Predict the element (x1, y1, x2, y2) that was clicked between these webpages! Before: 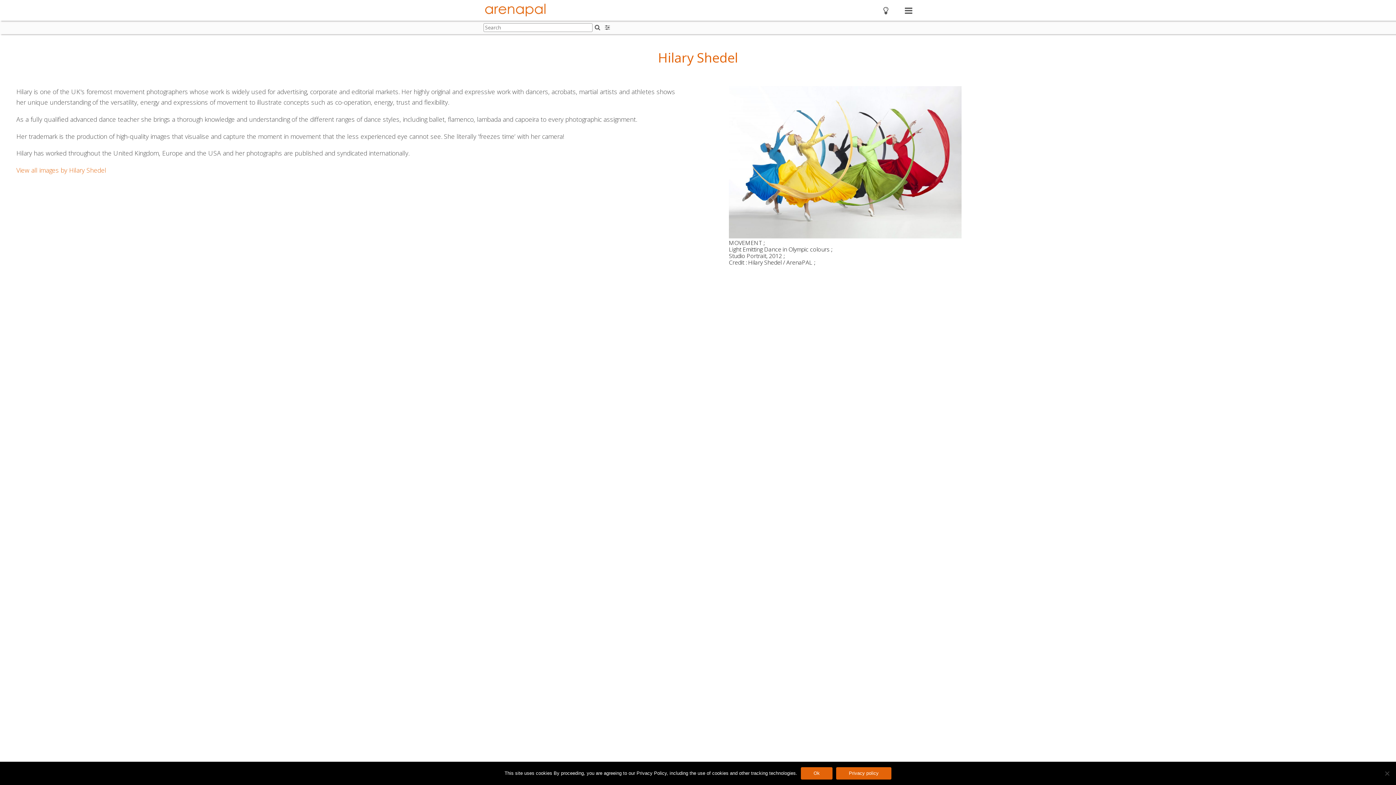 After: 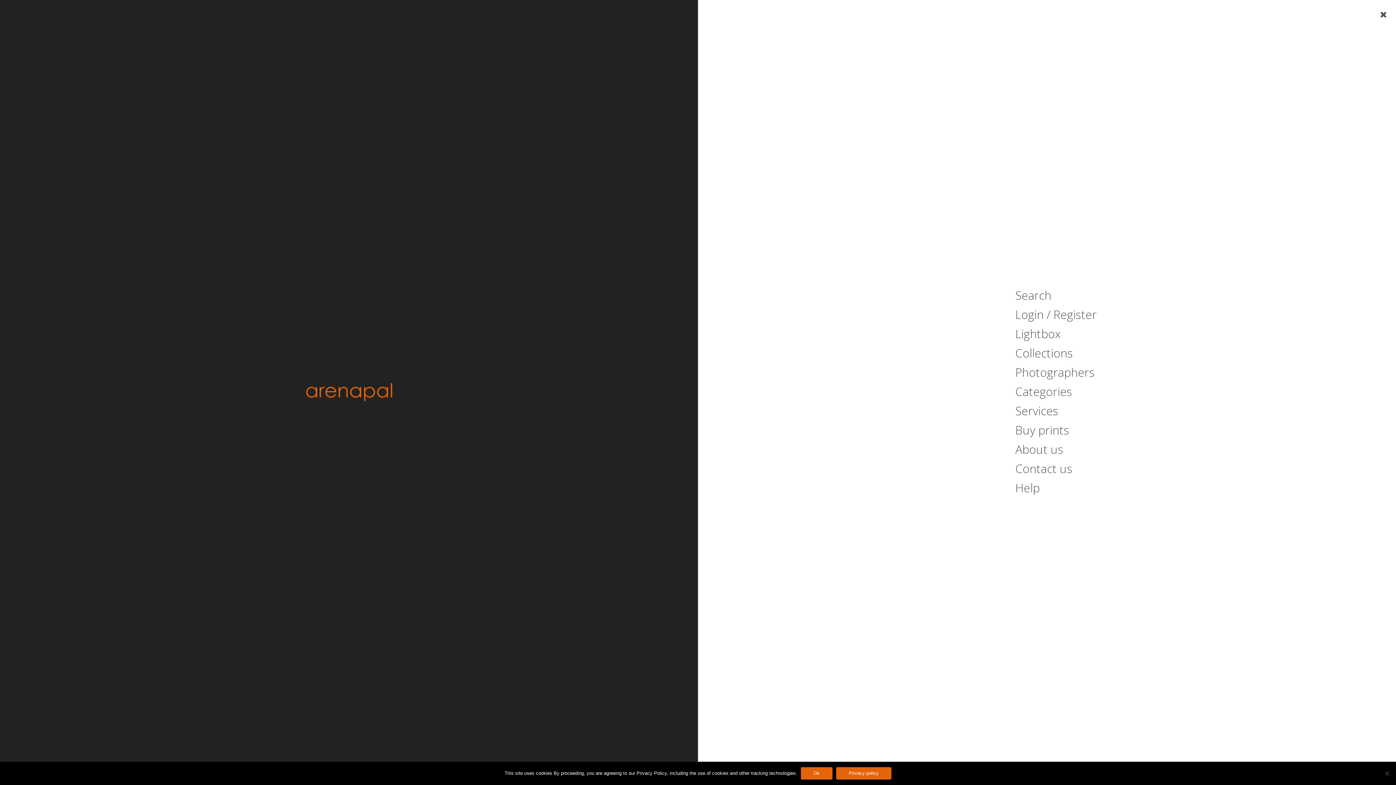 Action: label: Main menu bbox: (905, 5, 912, 15)